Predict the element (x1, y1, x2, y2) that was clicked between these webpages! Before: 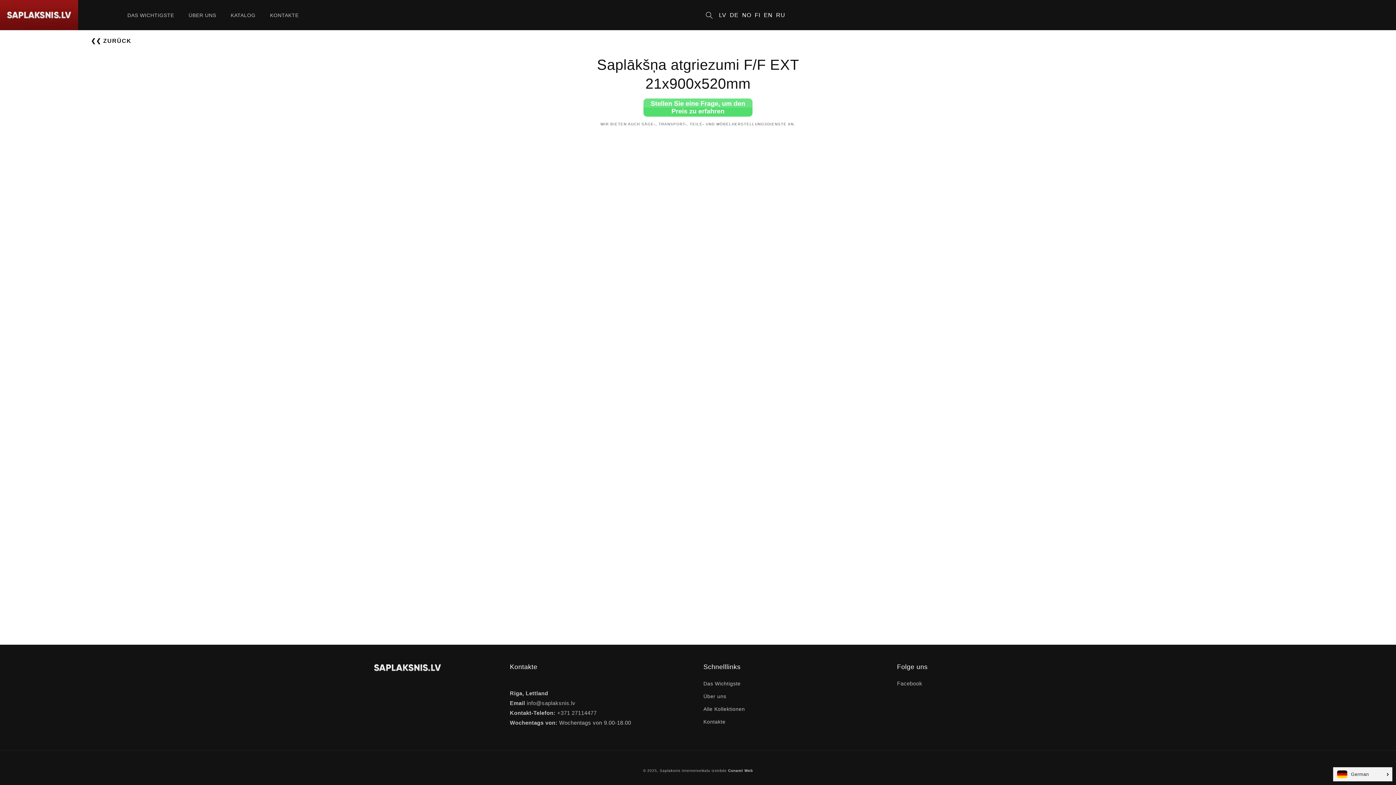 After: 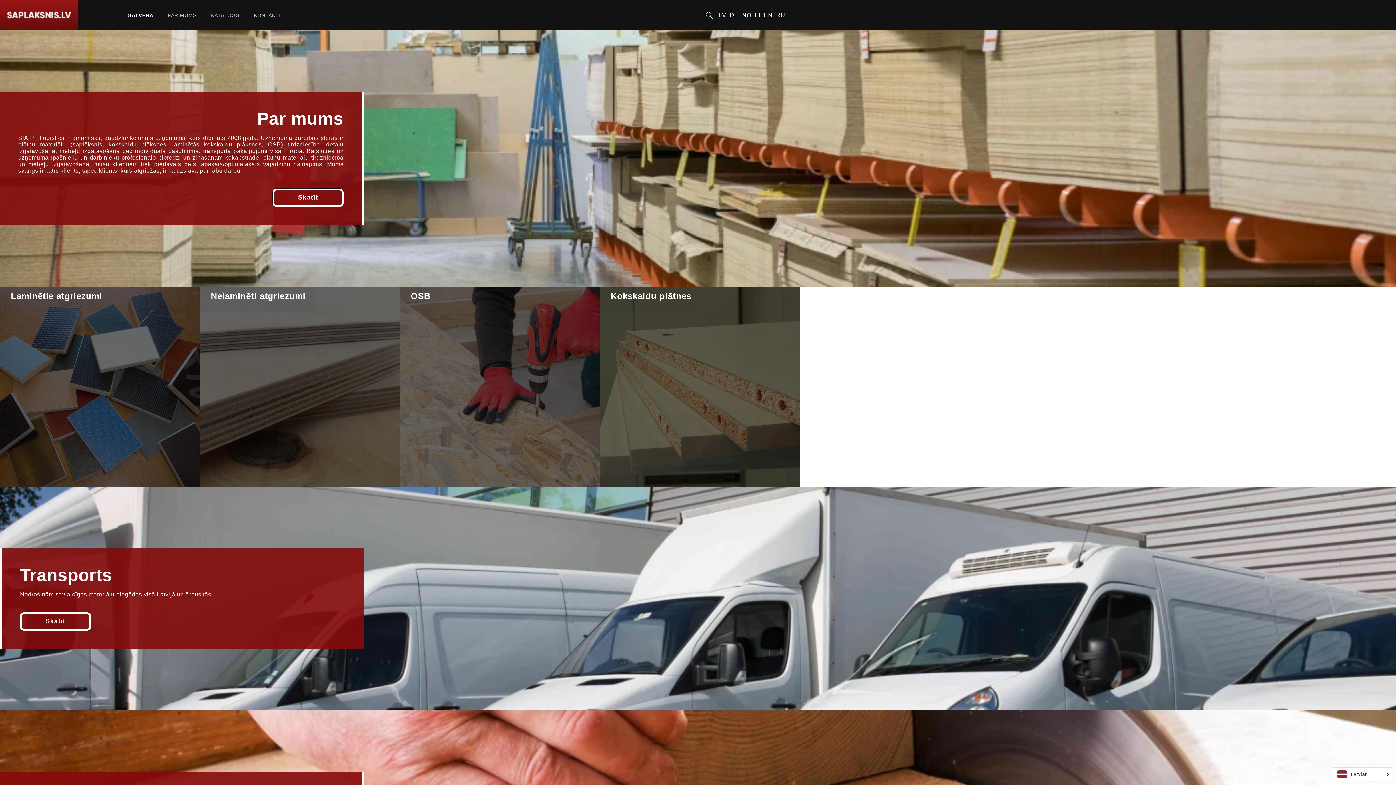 Action: bbox: (719, 11, 726, 18) label: LV